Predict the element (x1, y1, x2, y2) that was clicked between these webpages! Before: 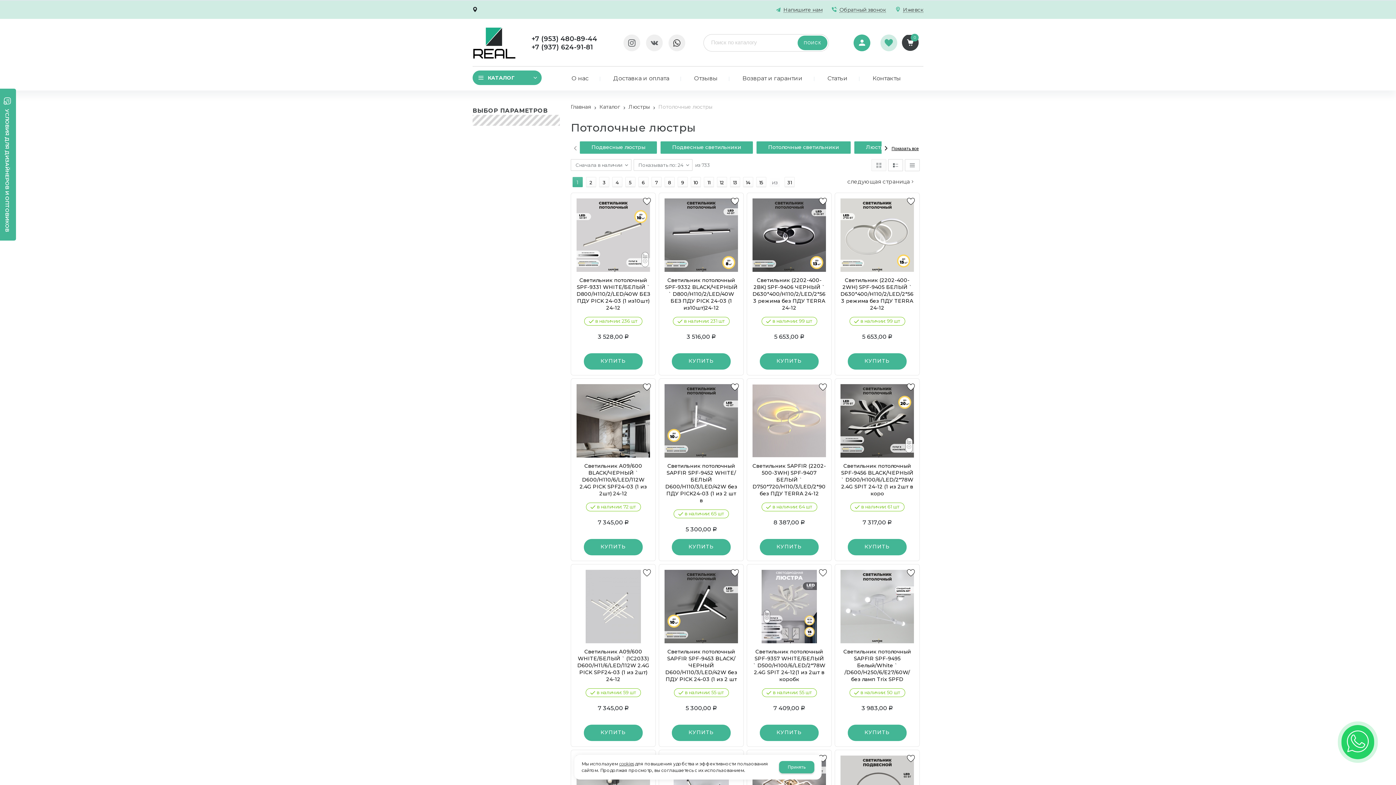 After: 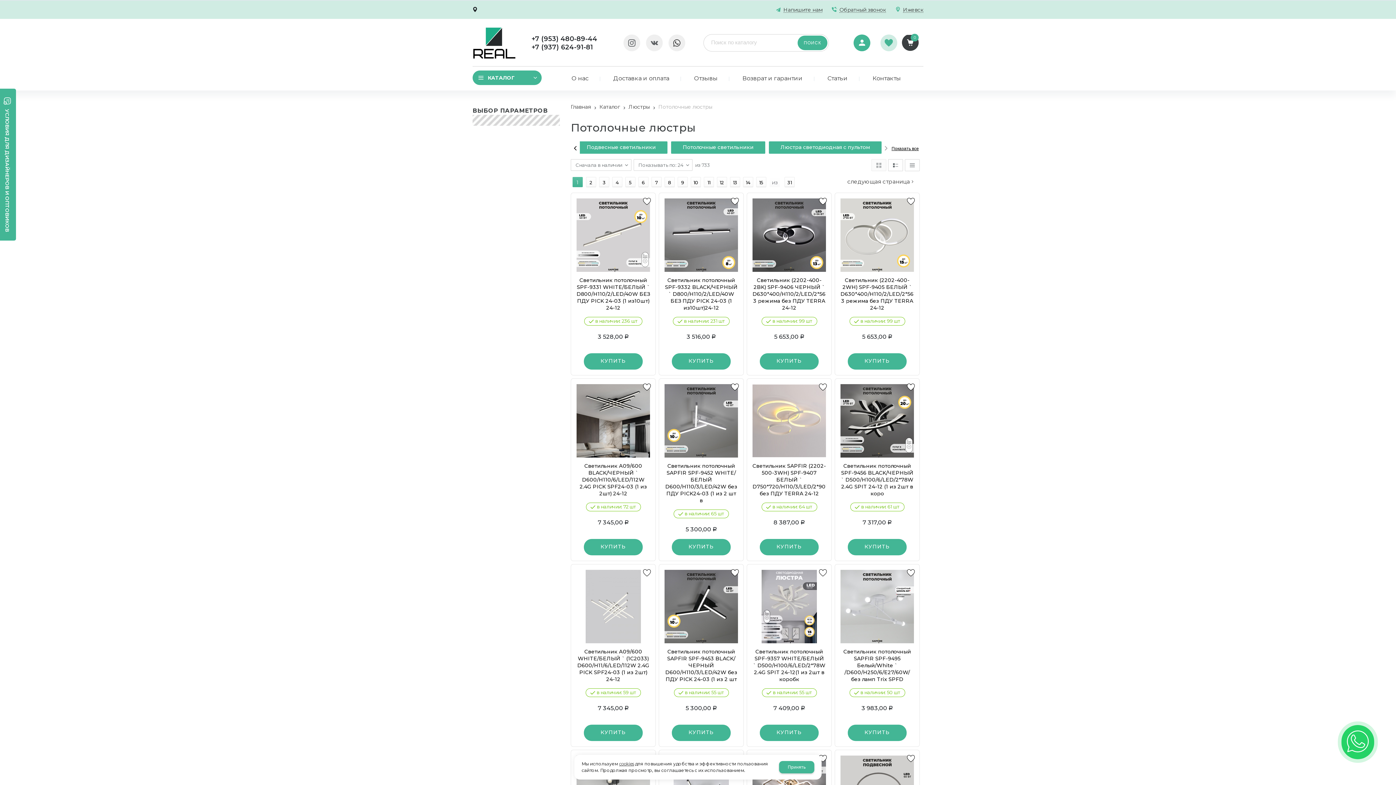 Action: bbox: (881, 141, 890, 155)